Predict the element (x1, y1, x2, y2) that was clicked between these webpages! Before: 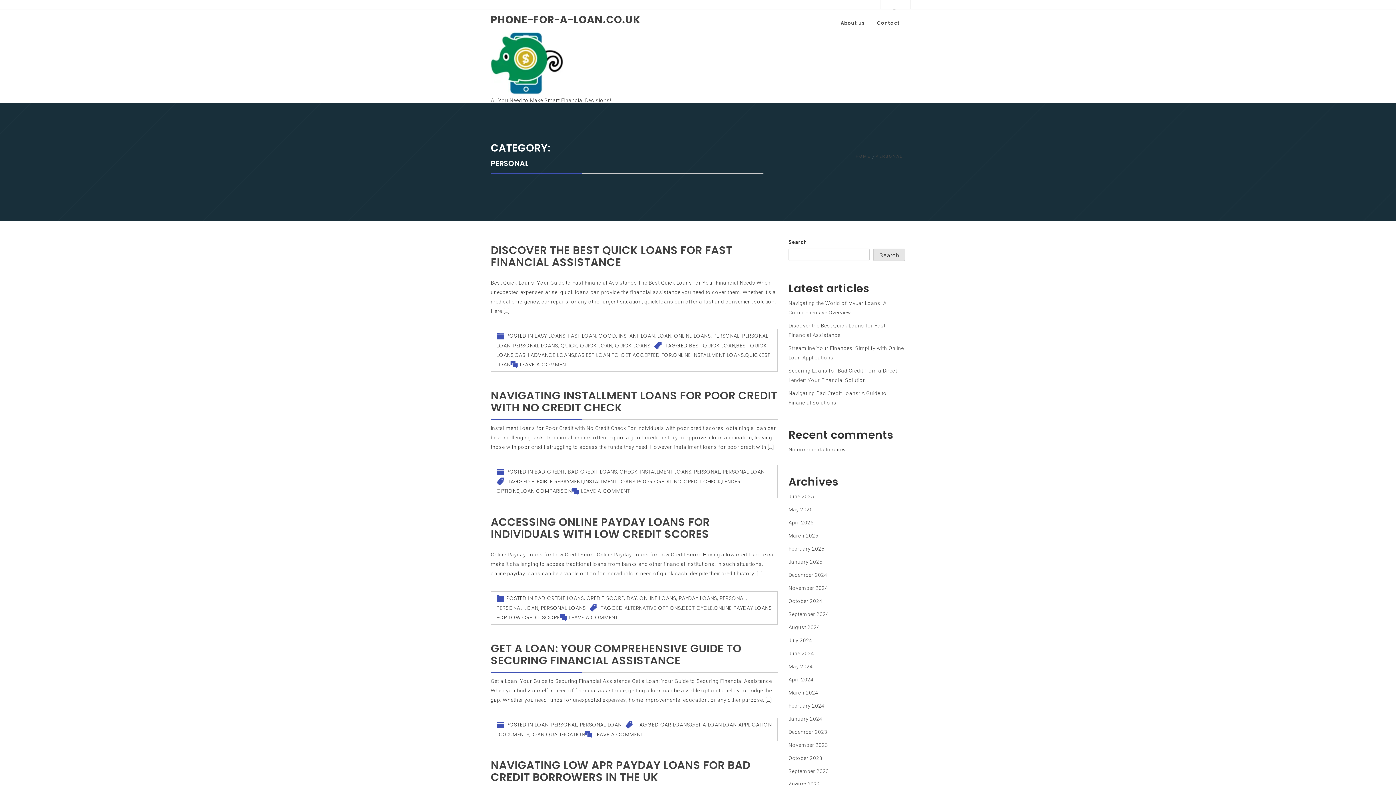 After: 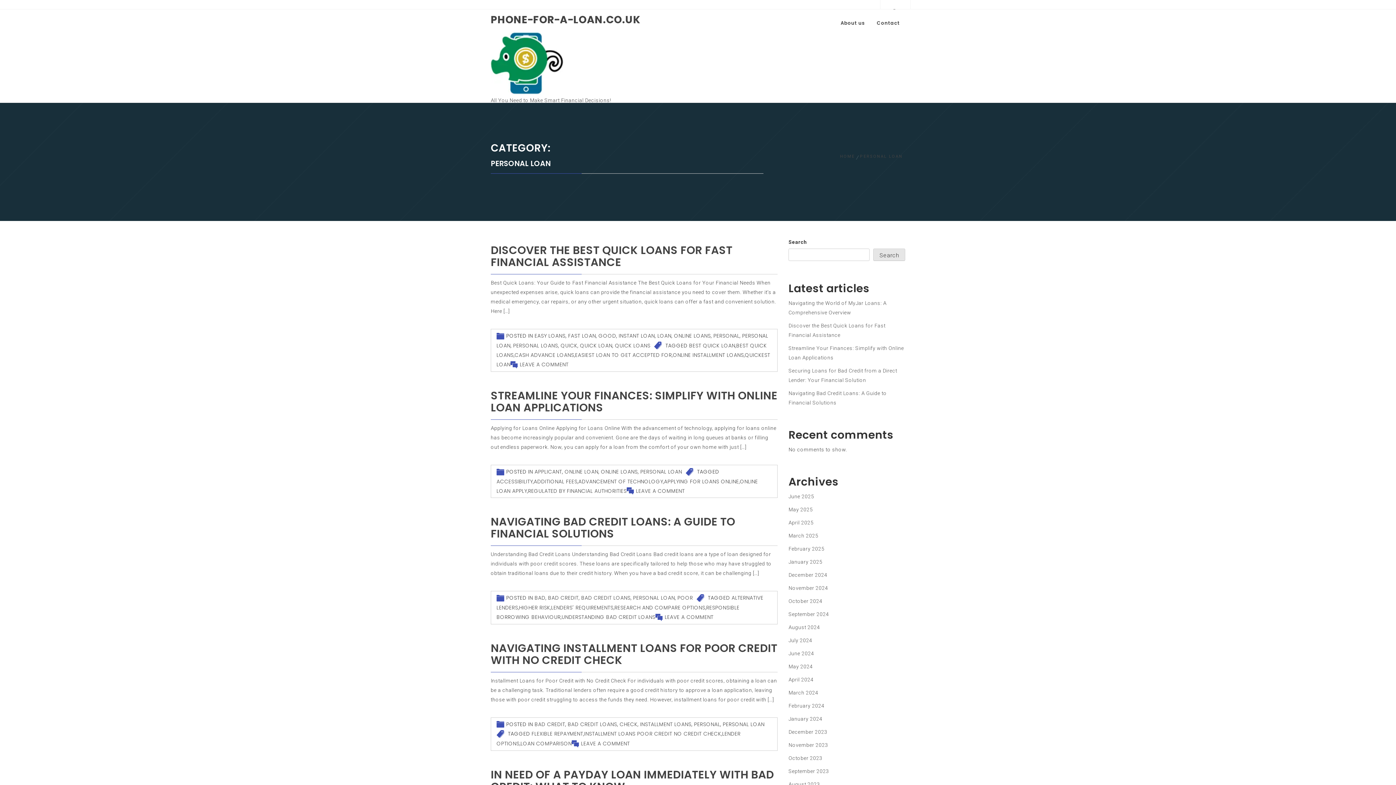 Action: label: PERSONAL LOAN bbox: (580, 721, 621, 728)